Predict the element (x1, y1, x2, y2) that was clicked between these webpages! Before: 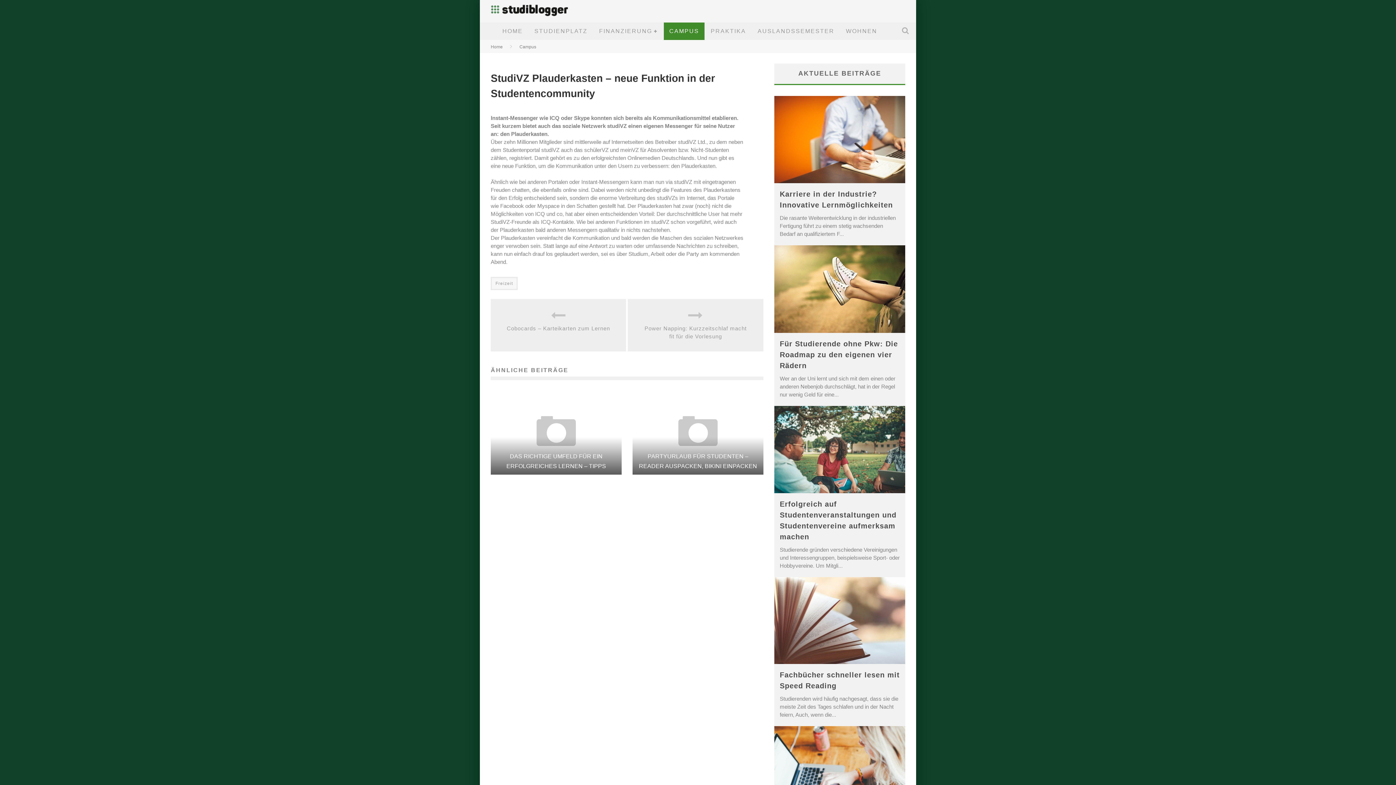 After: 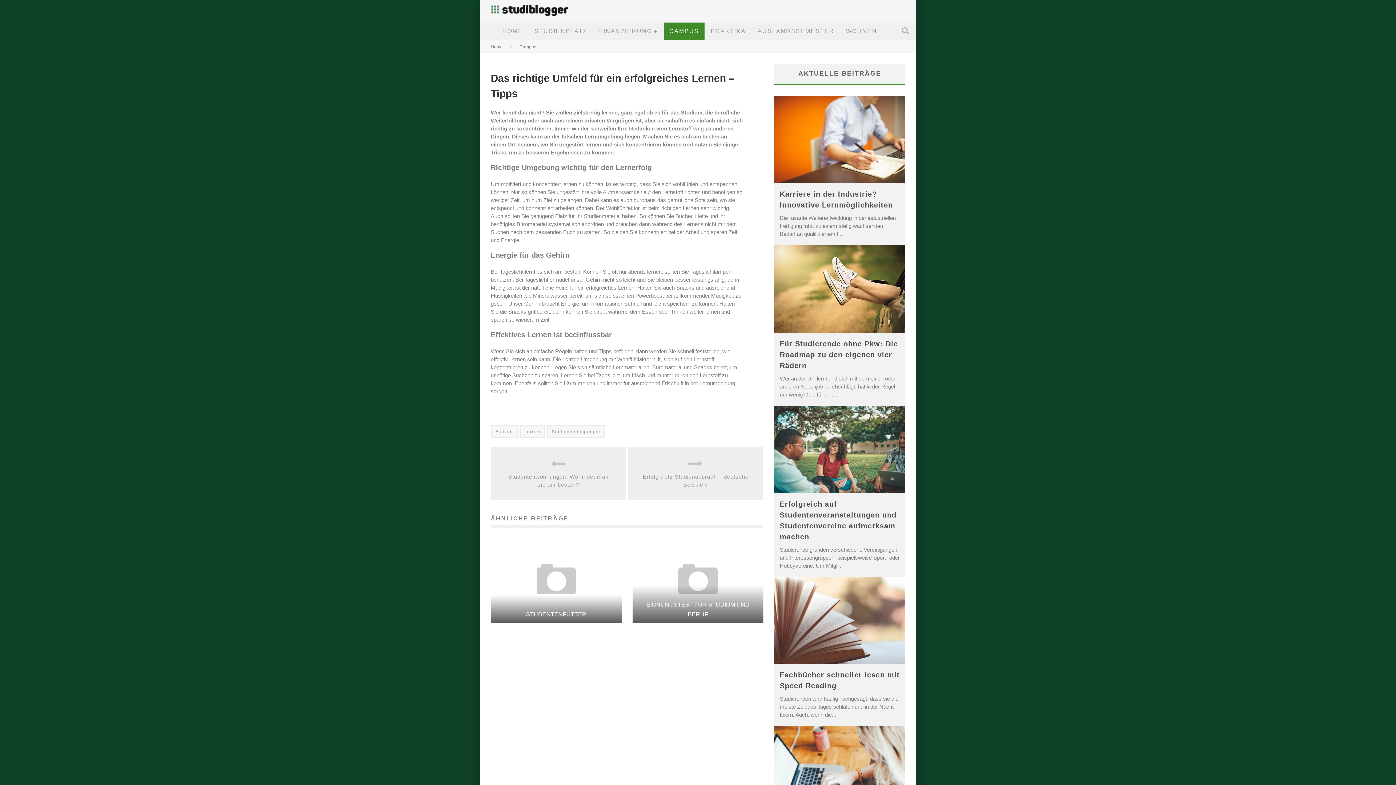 Action: bbox: (490, 388, 621, 394)